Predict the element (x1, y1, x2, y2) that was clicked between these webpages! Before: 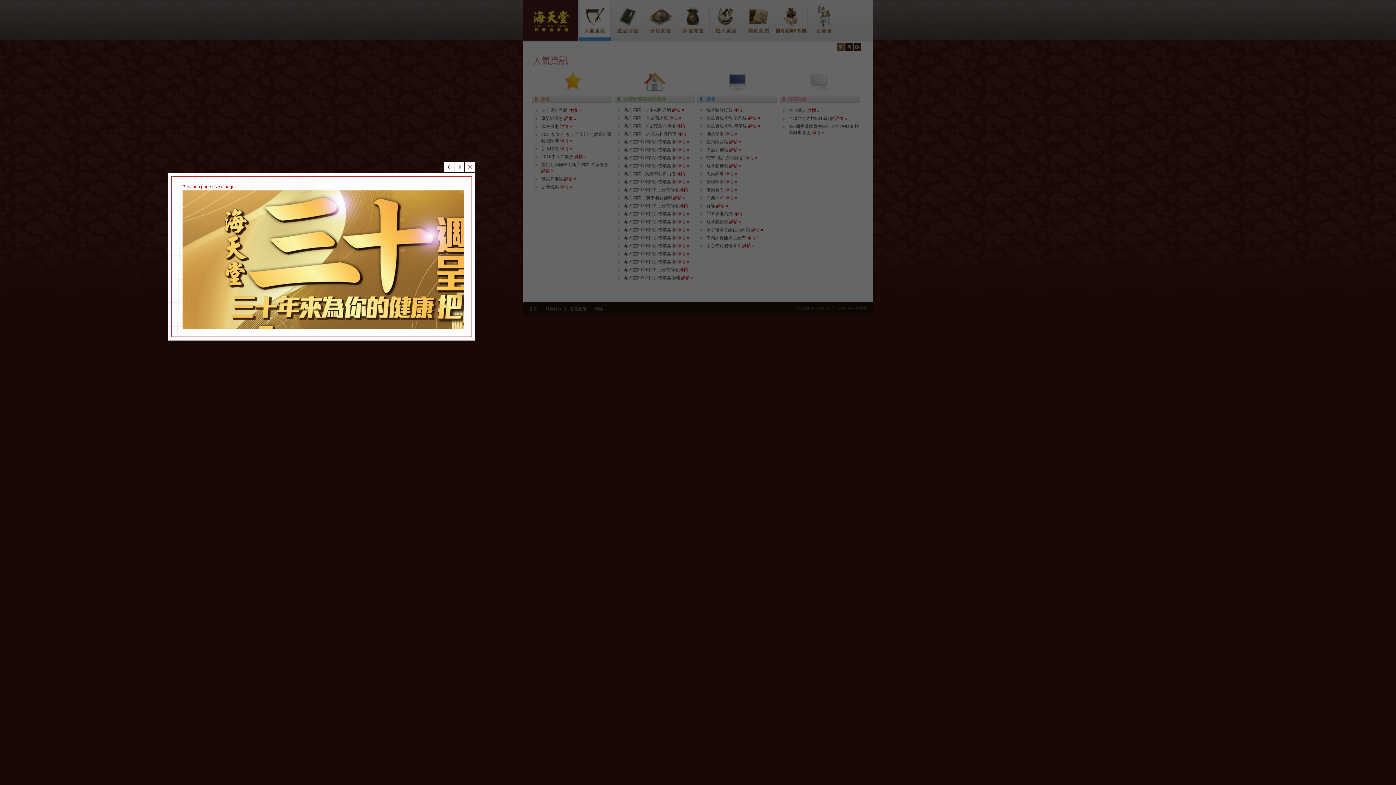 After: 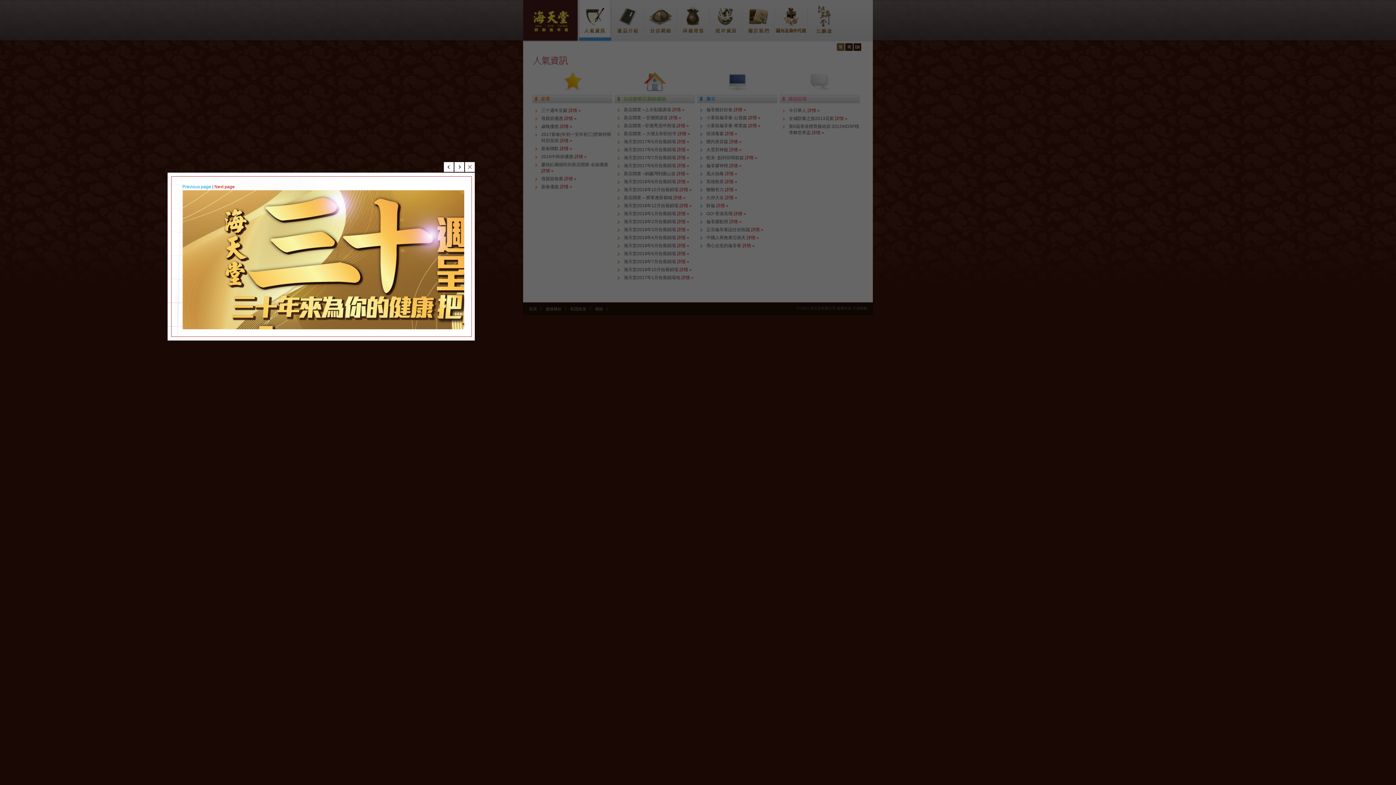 Action: bbox: (182, 184, 211, 189) label: Previous page